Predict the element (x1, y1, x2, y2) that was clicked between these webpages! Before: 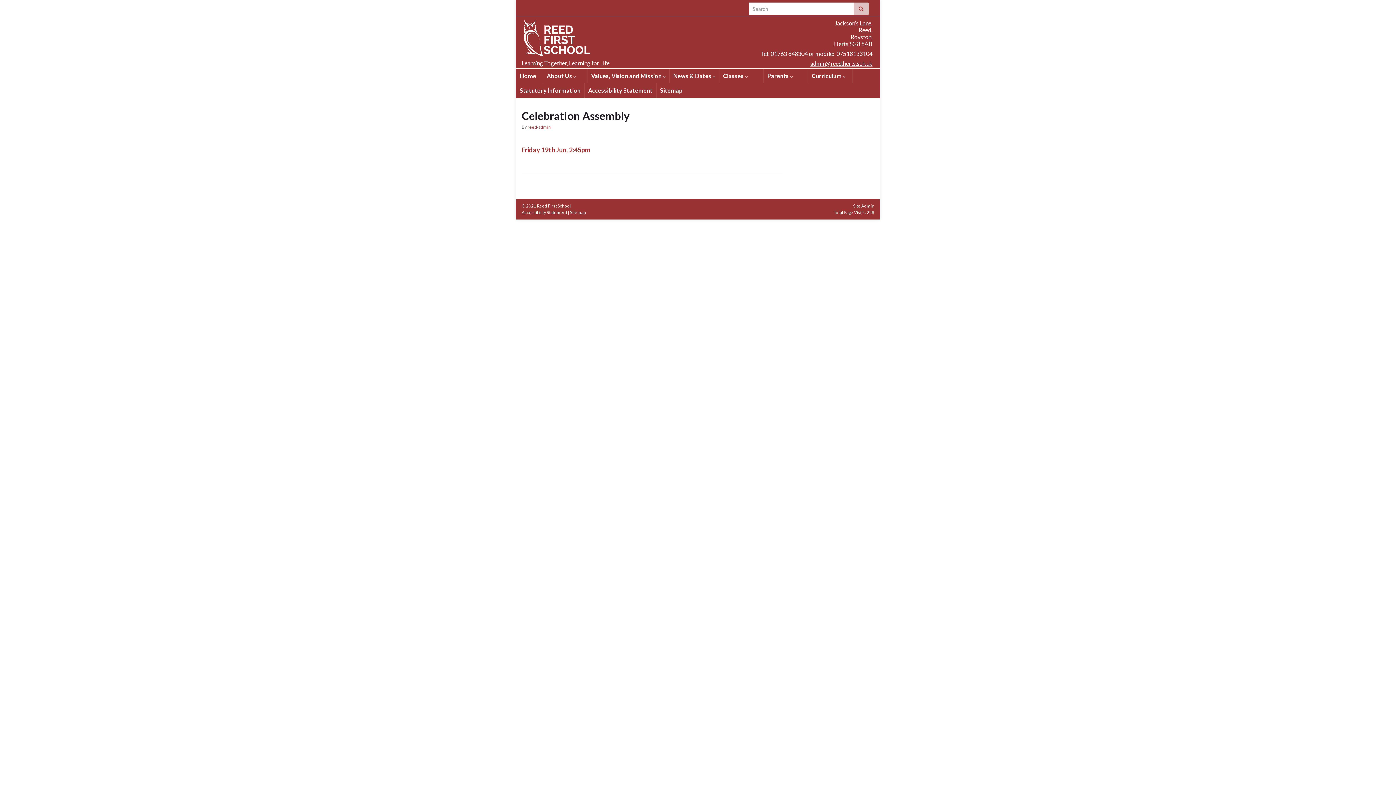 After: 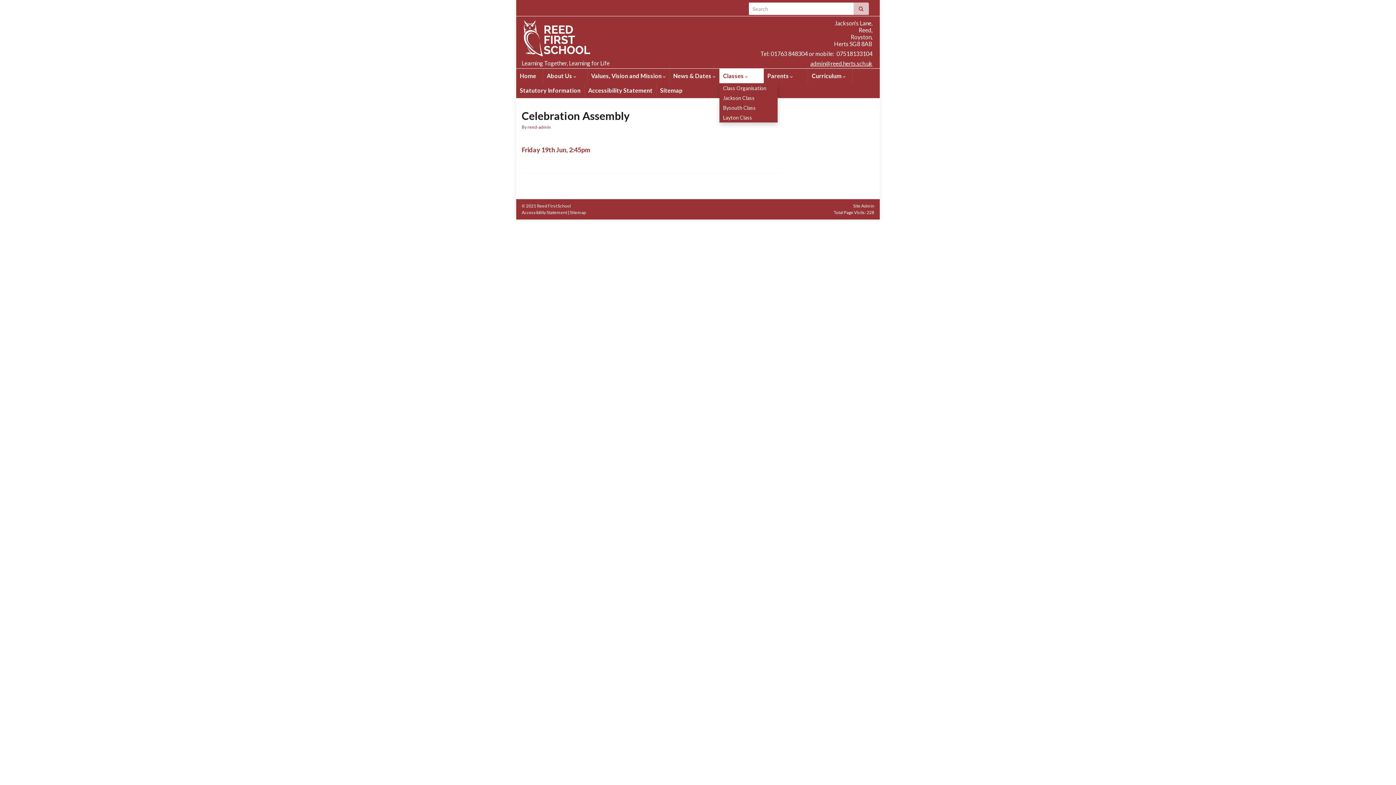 Action: bbox: (719, 68, 763, 83) label: Classes 